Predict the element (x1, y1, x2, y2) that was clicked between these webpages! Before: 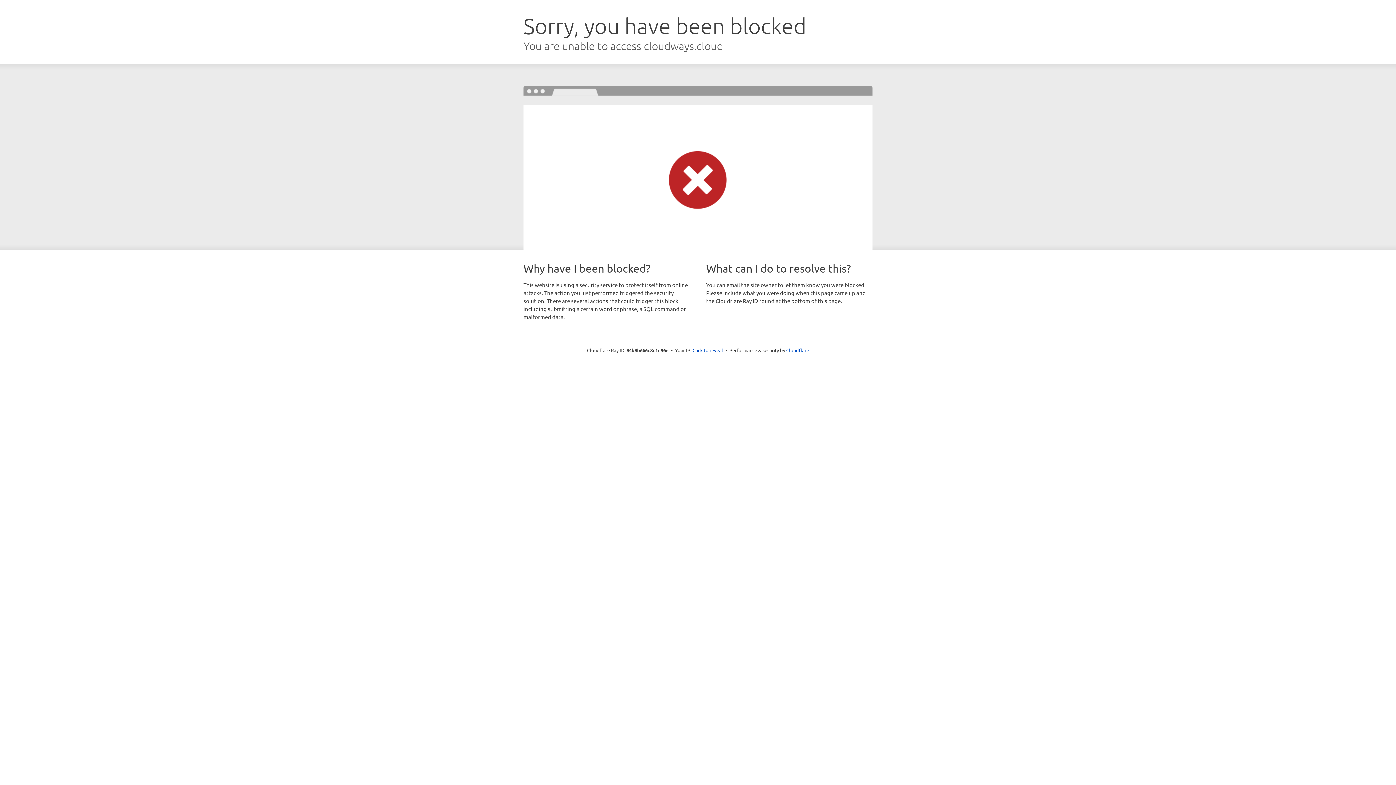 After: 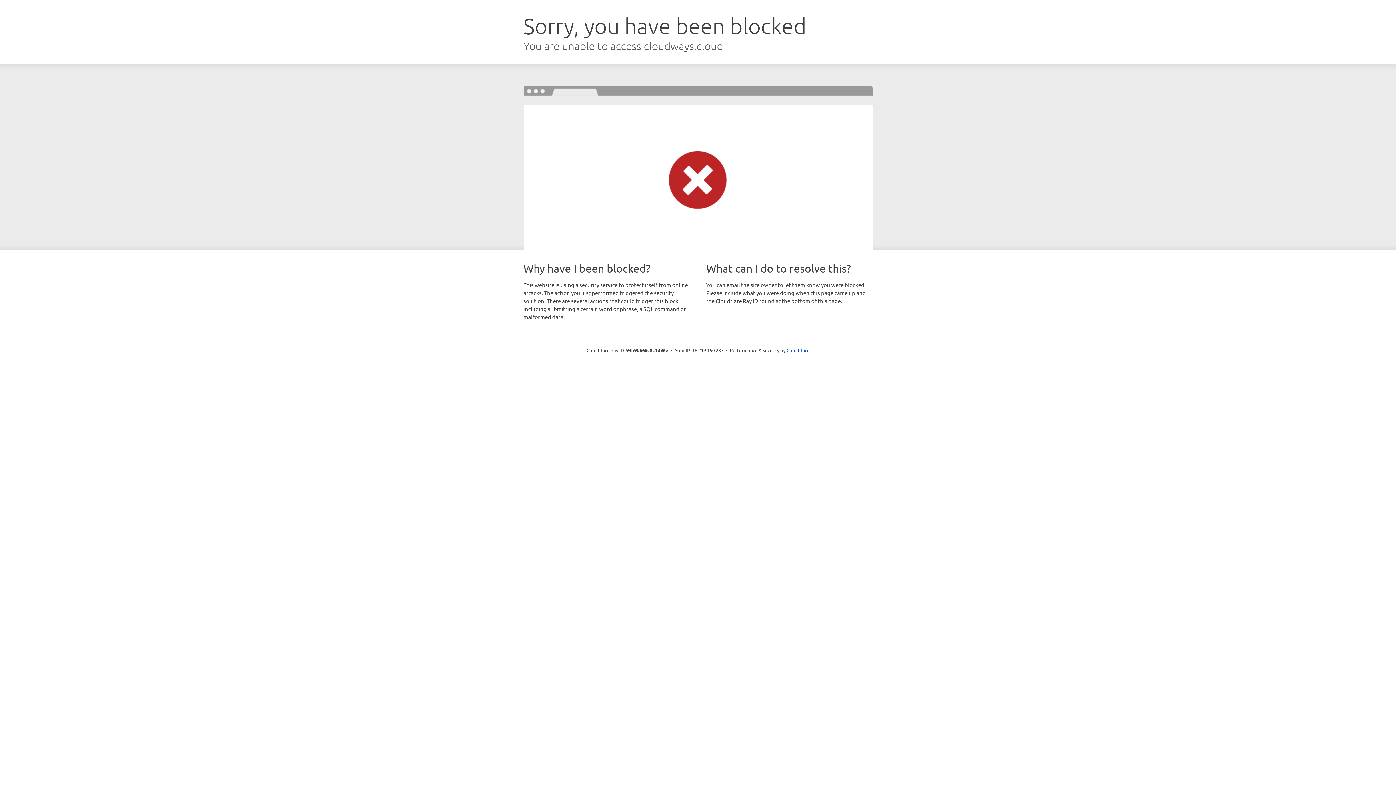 Action: bbox: (692, 346, 723, 353) label: Click to reveal